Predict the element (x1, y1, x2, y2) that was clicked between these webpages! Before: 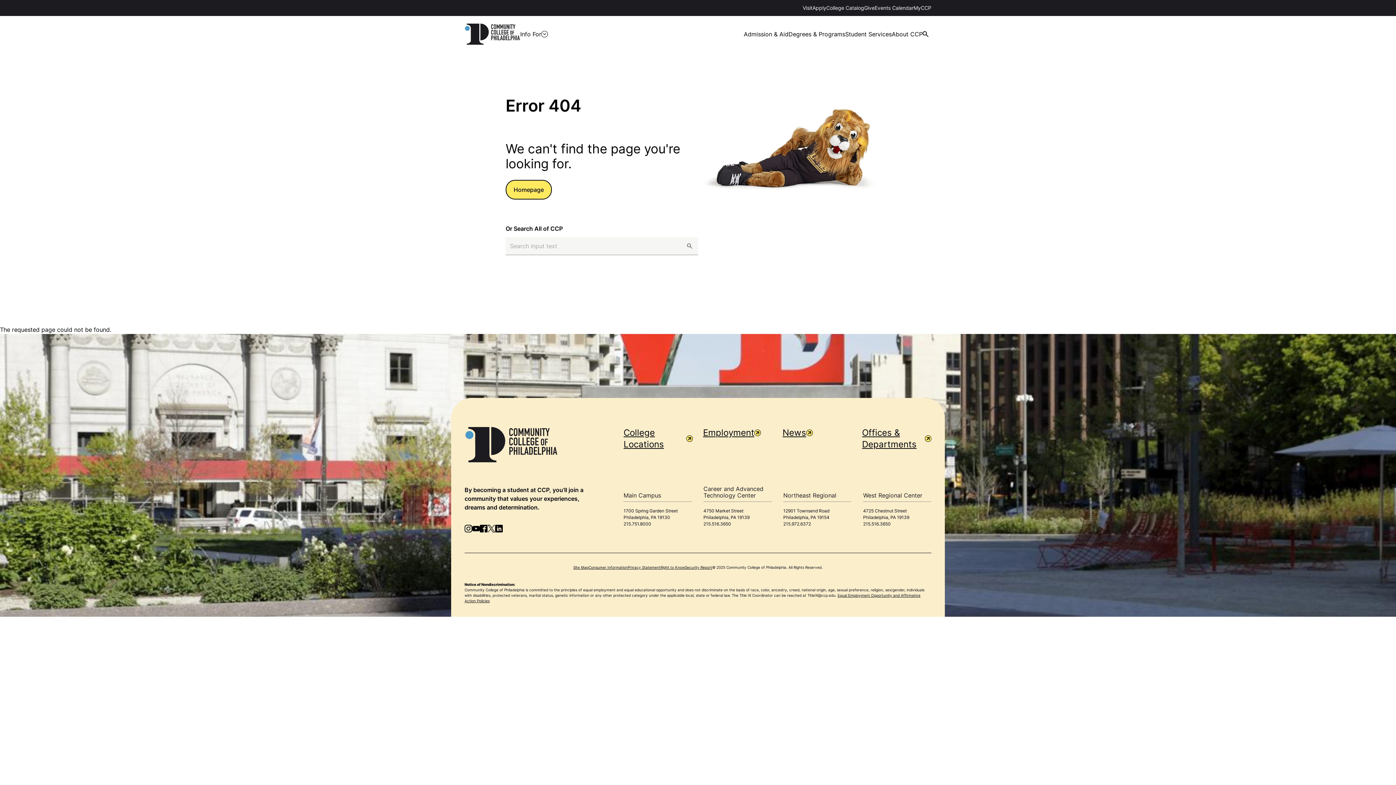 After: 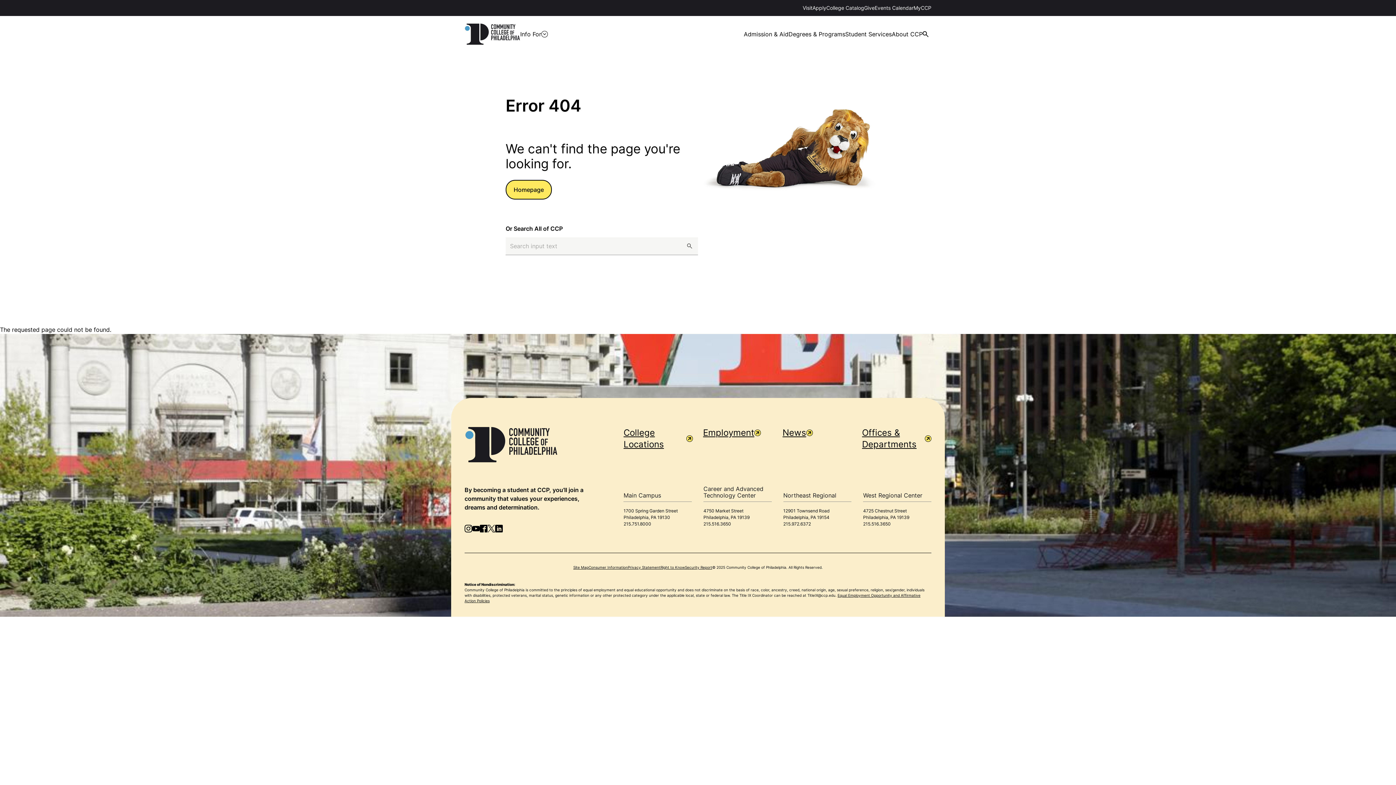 Action: bbox: (495, 525, 502, 532) label: LinkedIn